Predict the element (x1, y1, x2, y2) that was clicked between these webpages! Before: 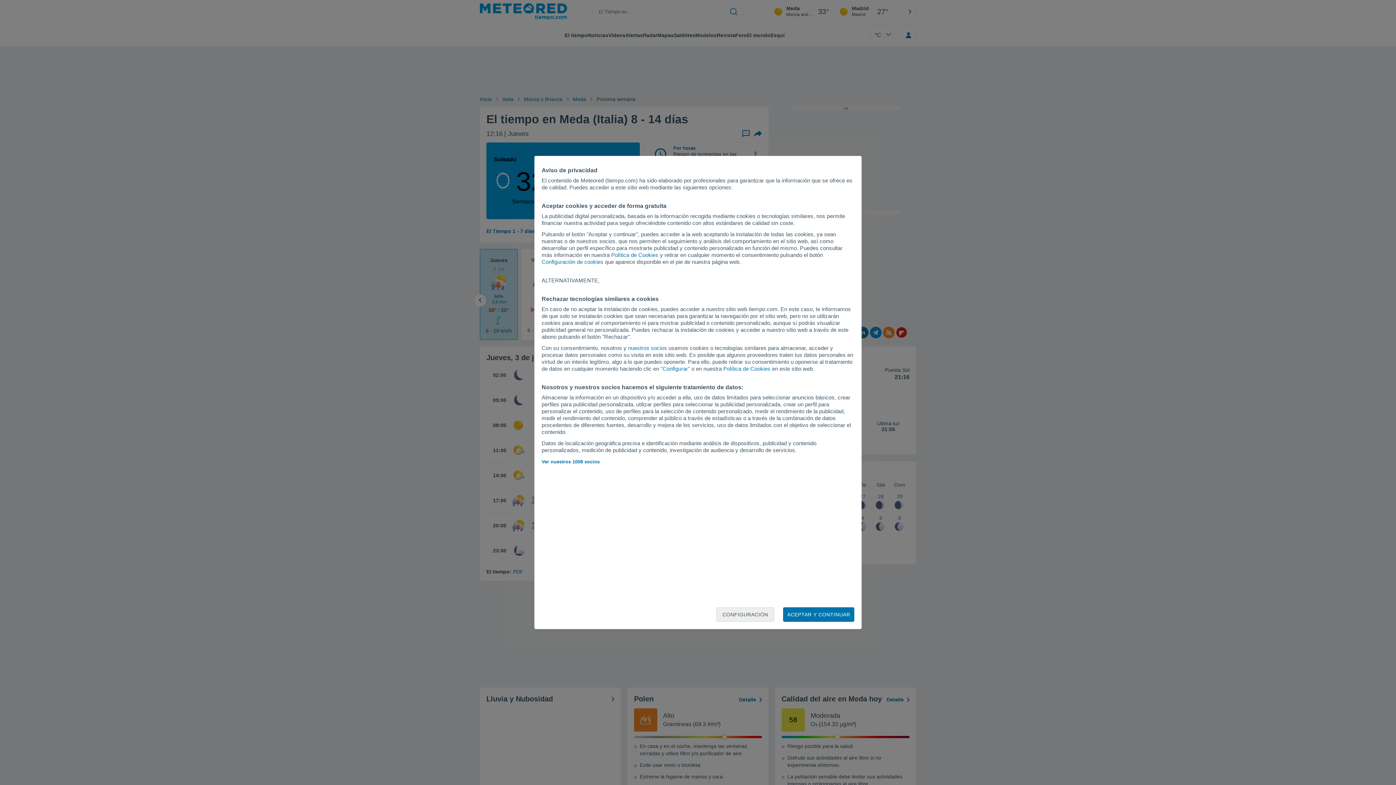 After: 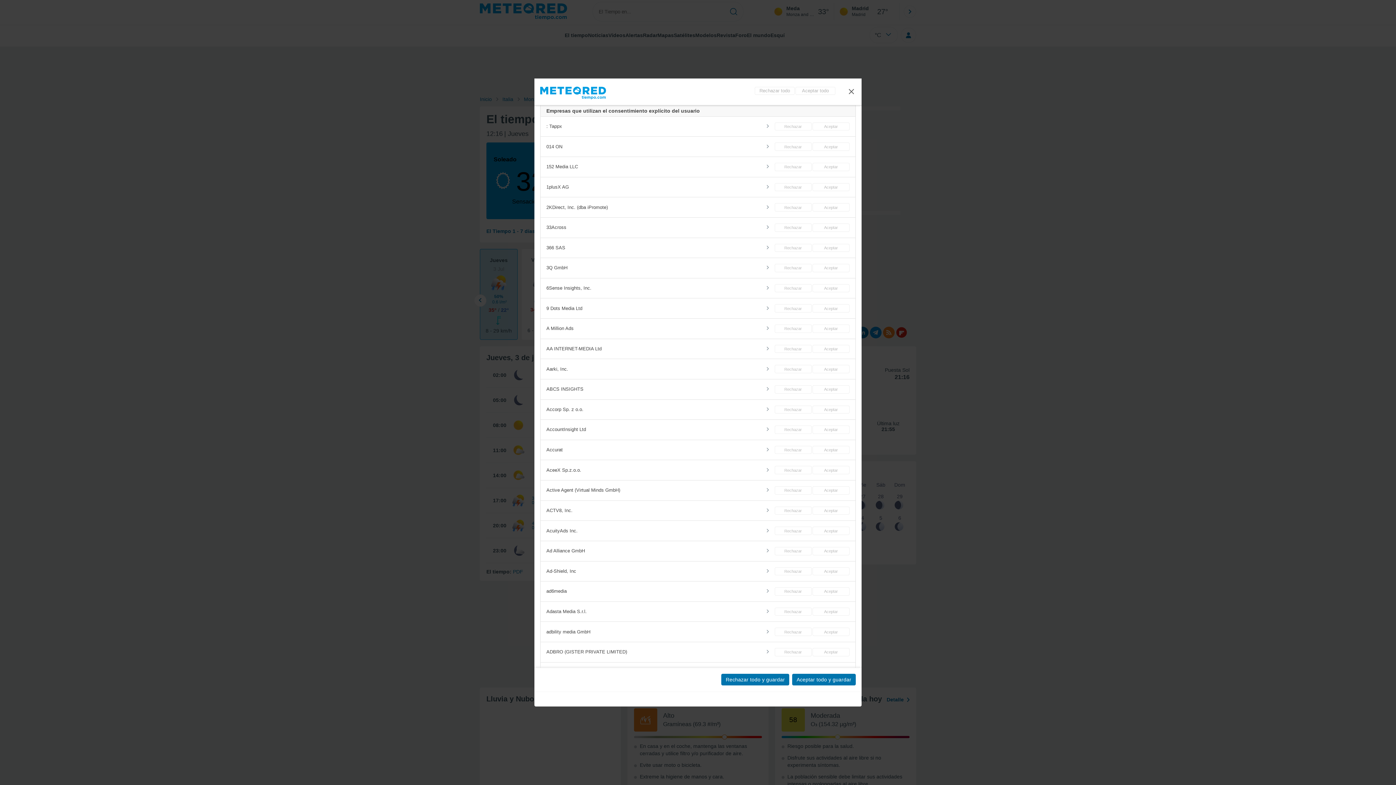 Action: label: Ver nuestros 1008 socios bbox: (541, 459, 599, 464)